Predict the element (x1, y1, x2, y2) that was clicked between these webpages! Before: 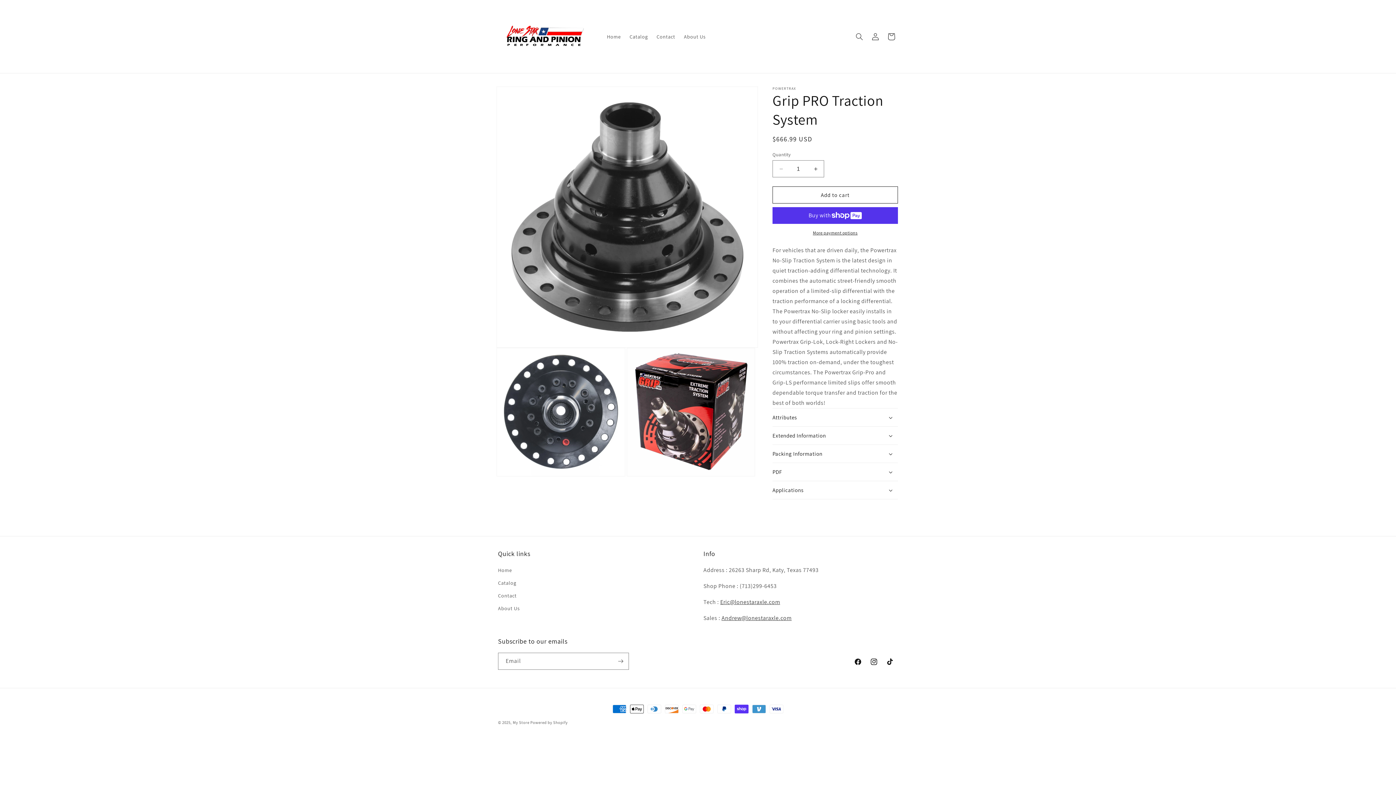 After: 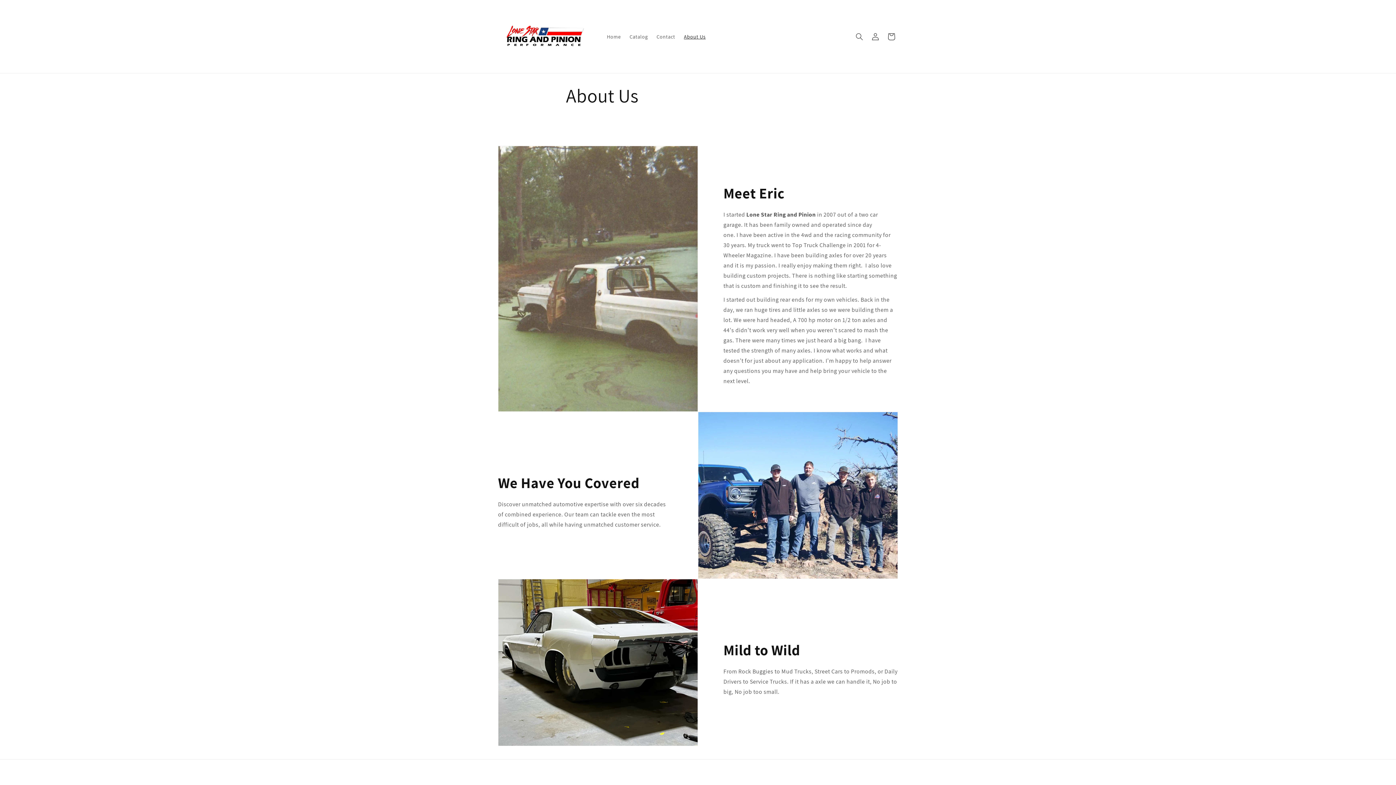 Action: label: About Us bbox: (498, 584, 519, 597)